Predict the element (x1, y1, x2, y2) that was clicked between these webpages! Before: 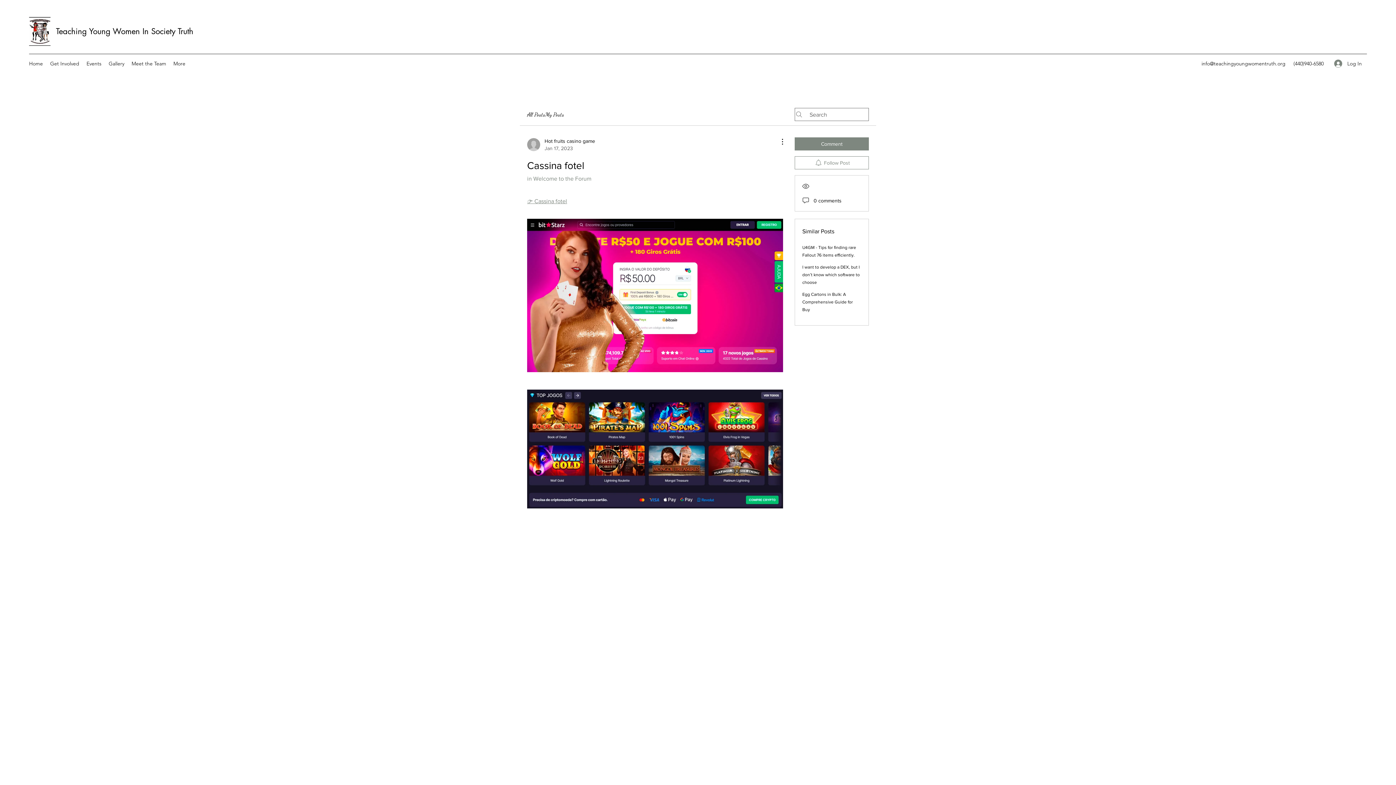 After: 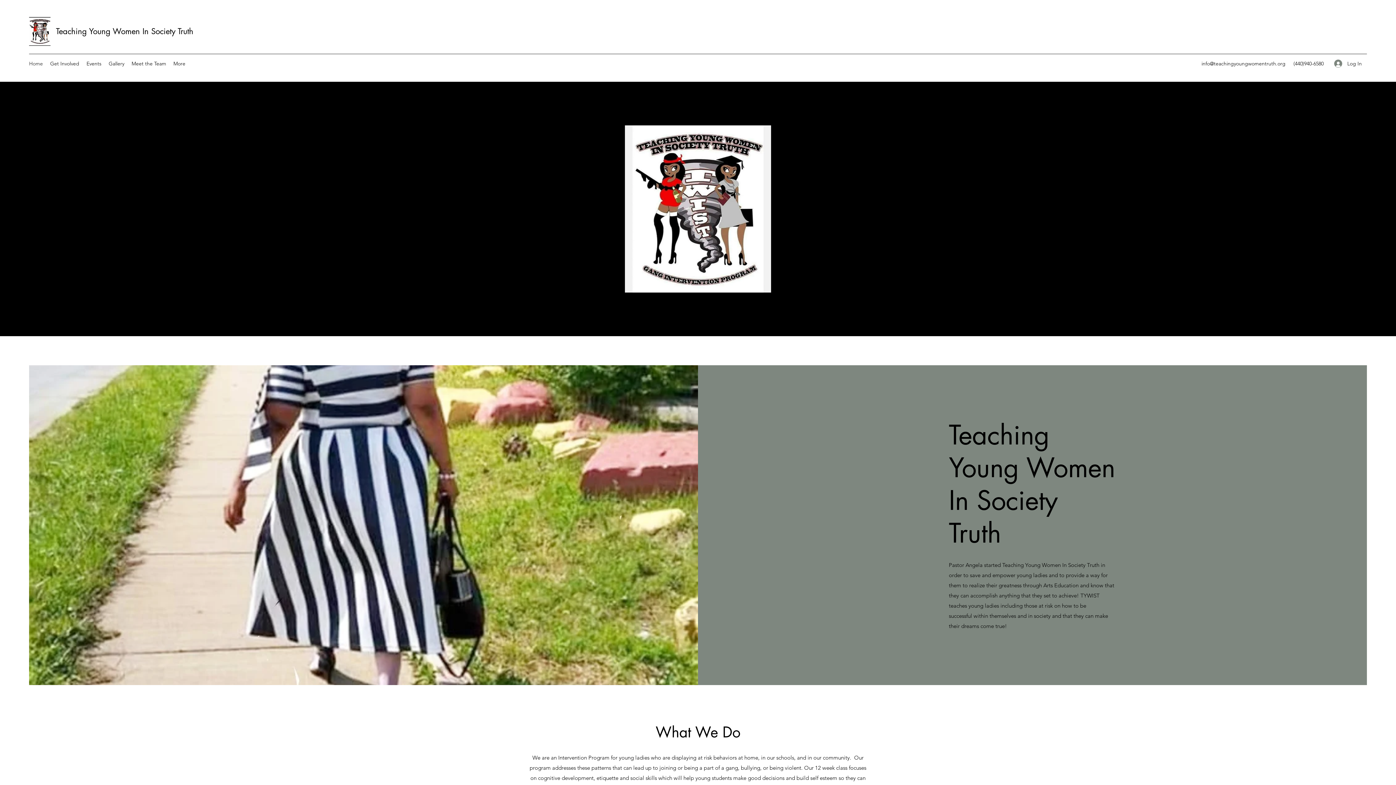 Action: label: Home bbox: (25, 58, 46, 69)